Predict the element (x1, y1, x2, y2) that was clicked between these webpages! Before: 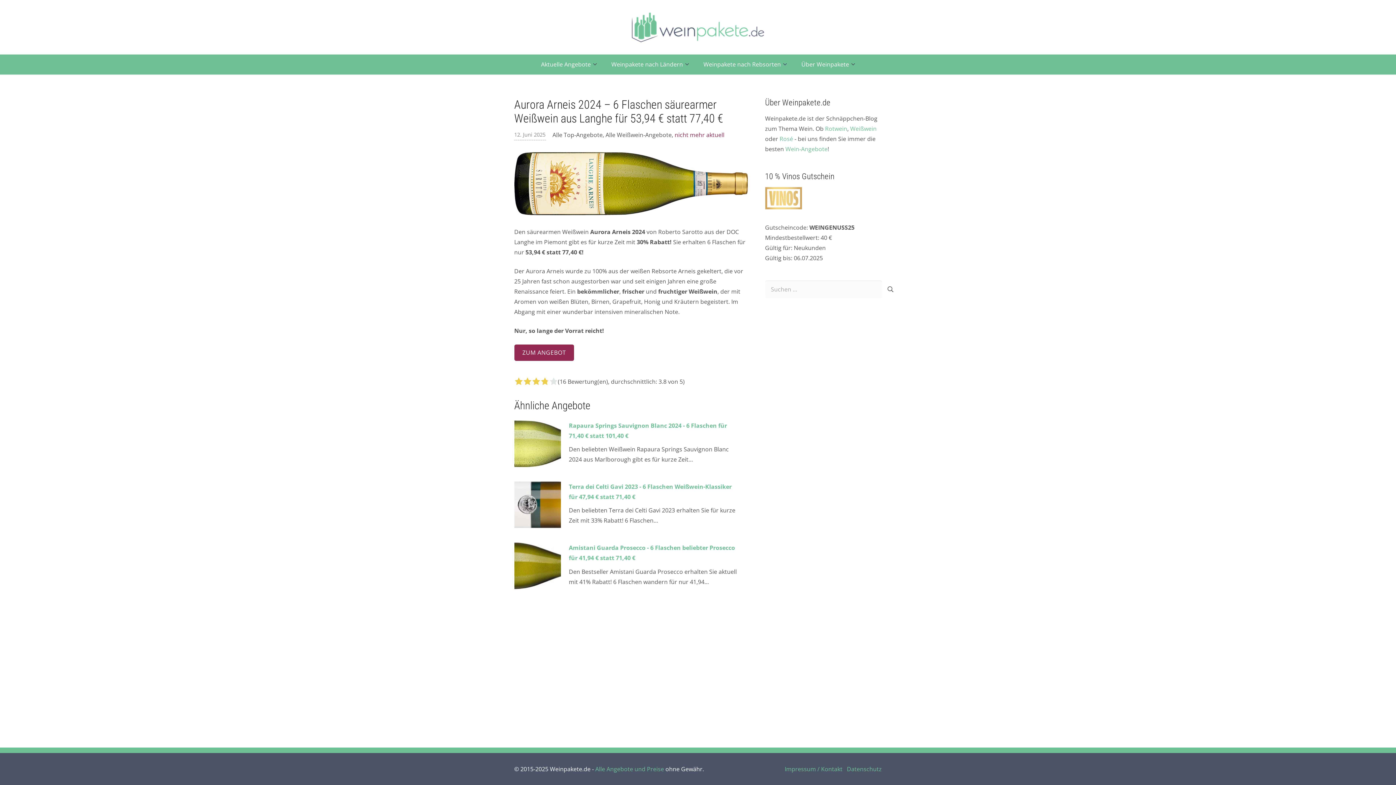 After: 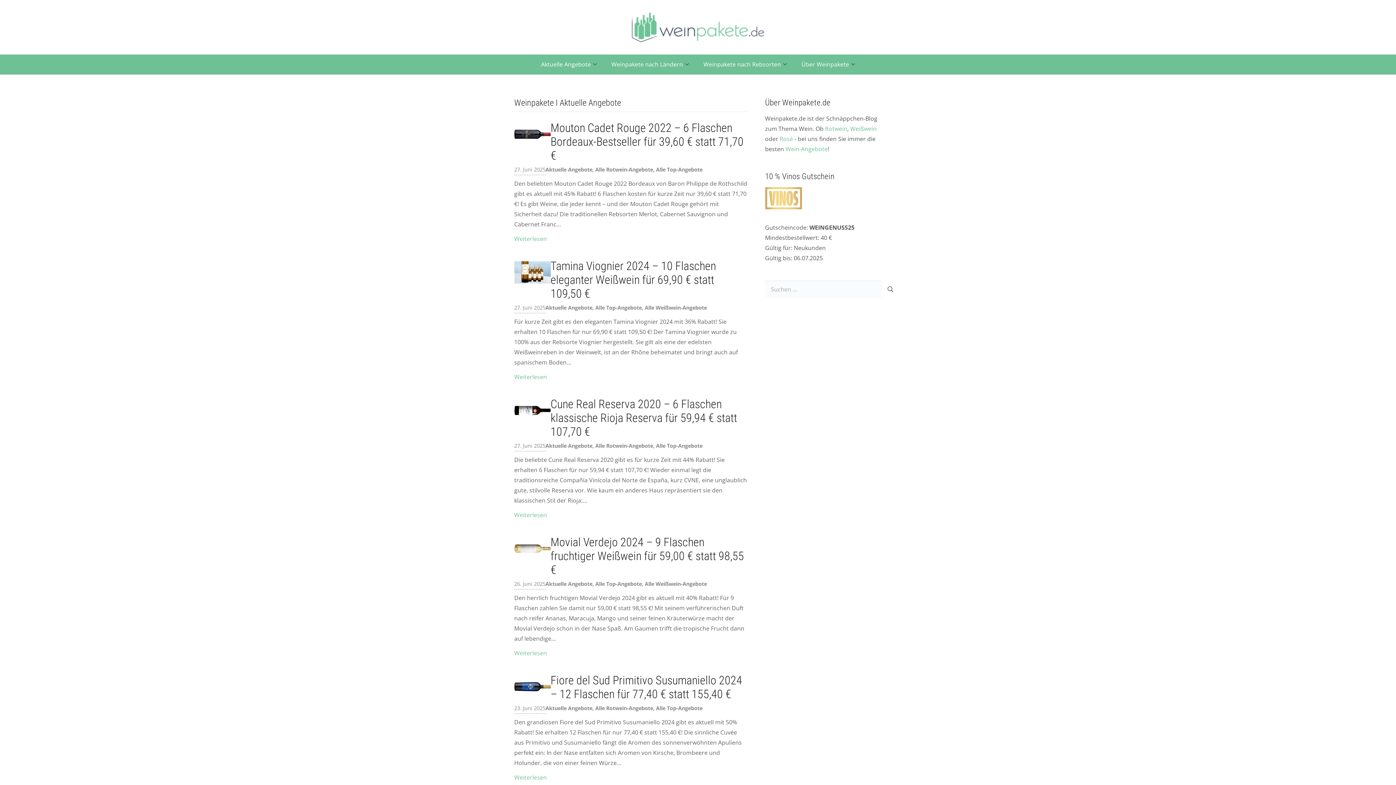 Action: bbox: (590, 54, 596, 74) label: Aktuelle Angebote Menü